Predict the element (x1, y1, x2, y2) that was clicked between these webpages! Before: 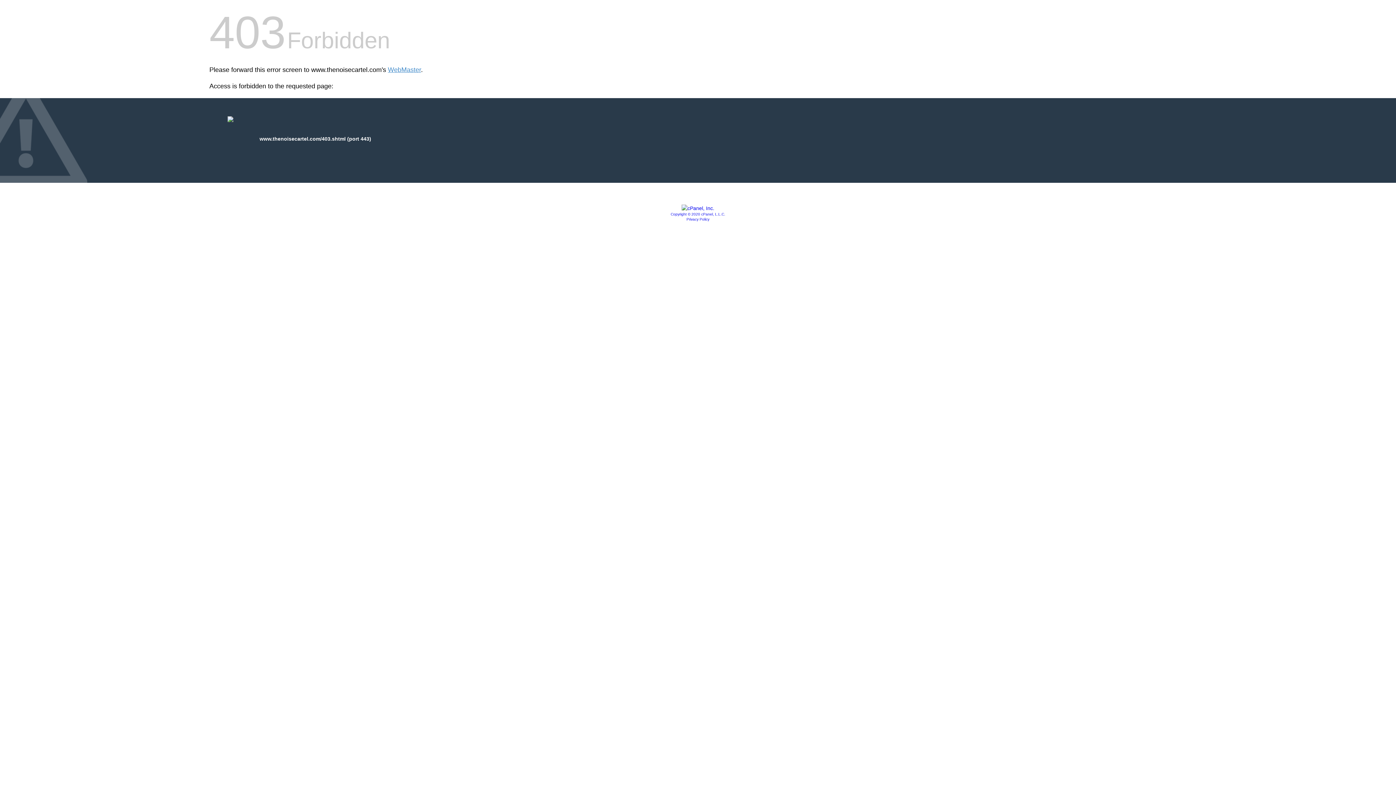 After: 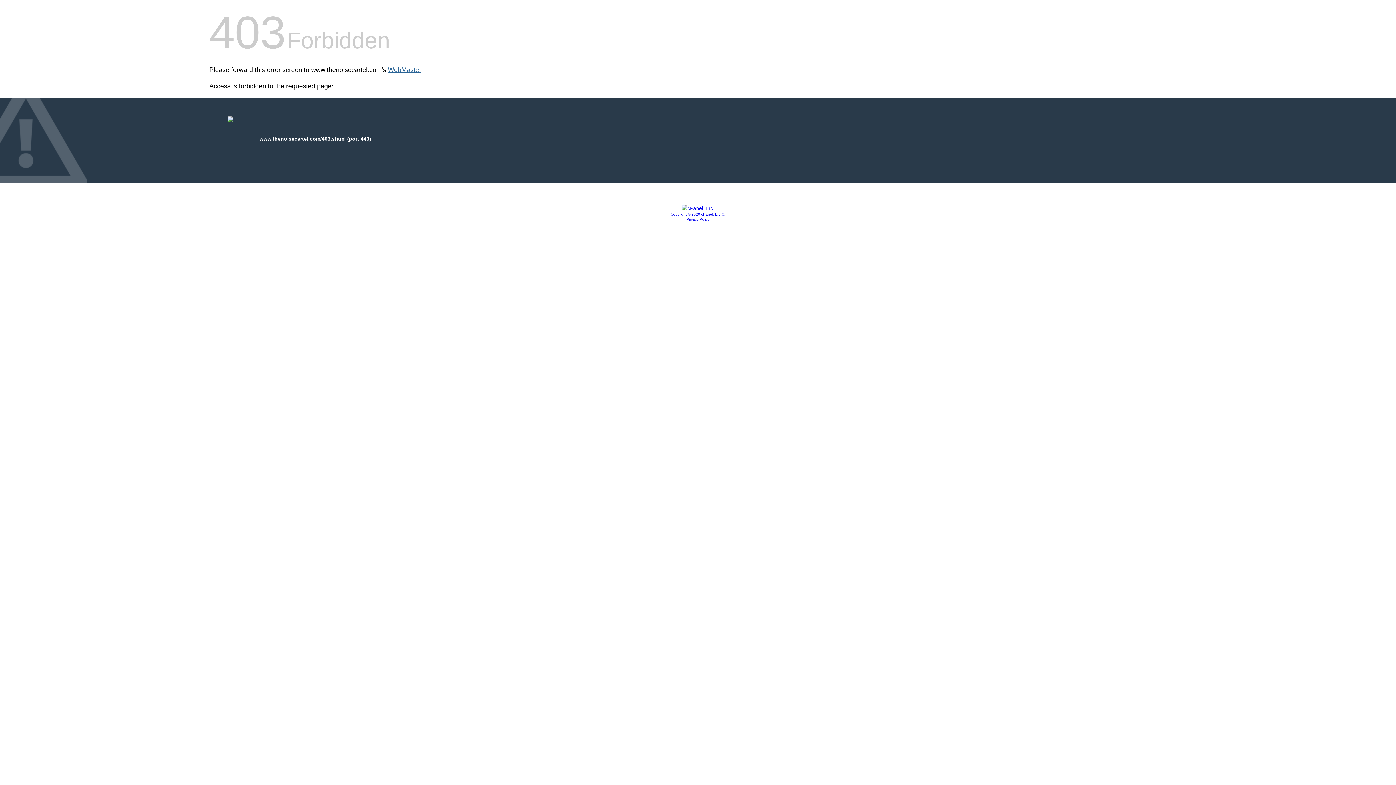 Action: label: WebMaster bbox: (388, 66, 421, 73)